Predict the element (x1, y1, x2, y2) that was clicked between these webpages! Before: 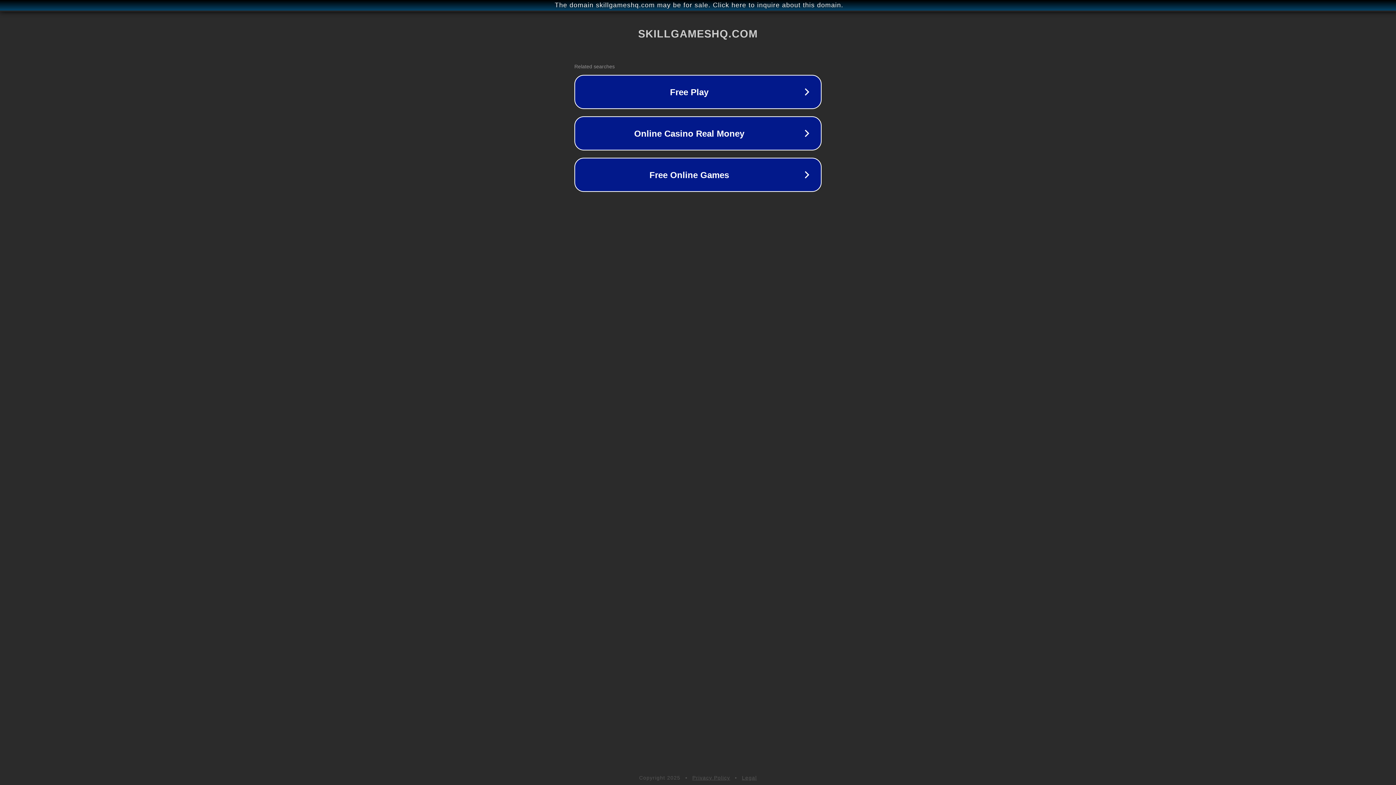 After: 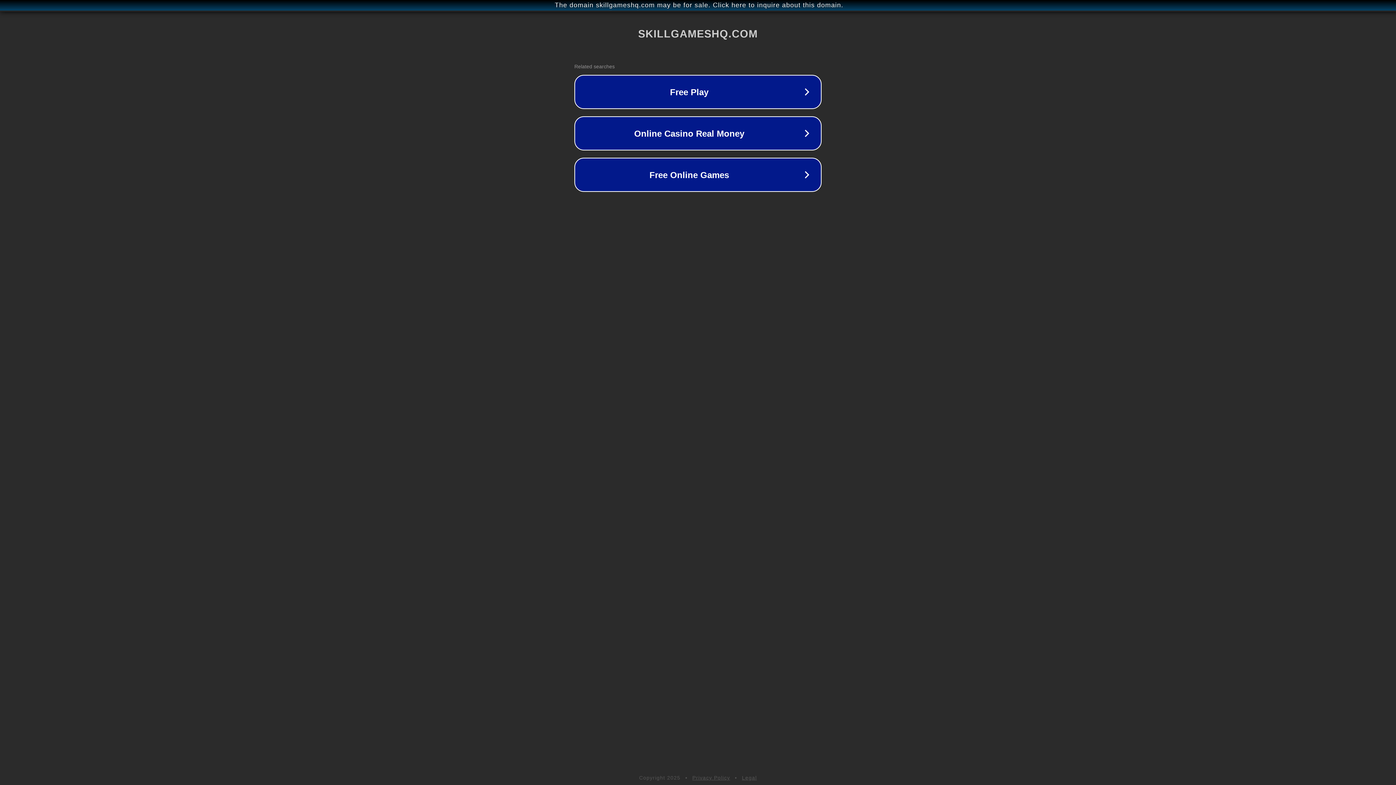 Action: label: Privacy Policy bbox: (692, 775, 730, 781)